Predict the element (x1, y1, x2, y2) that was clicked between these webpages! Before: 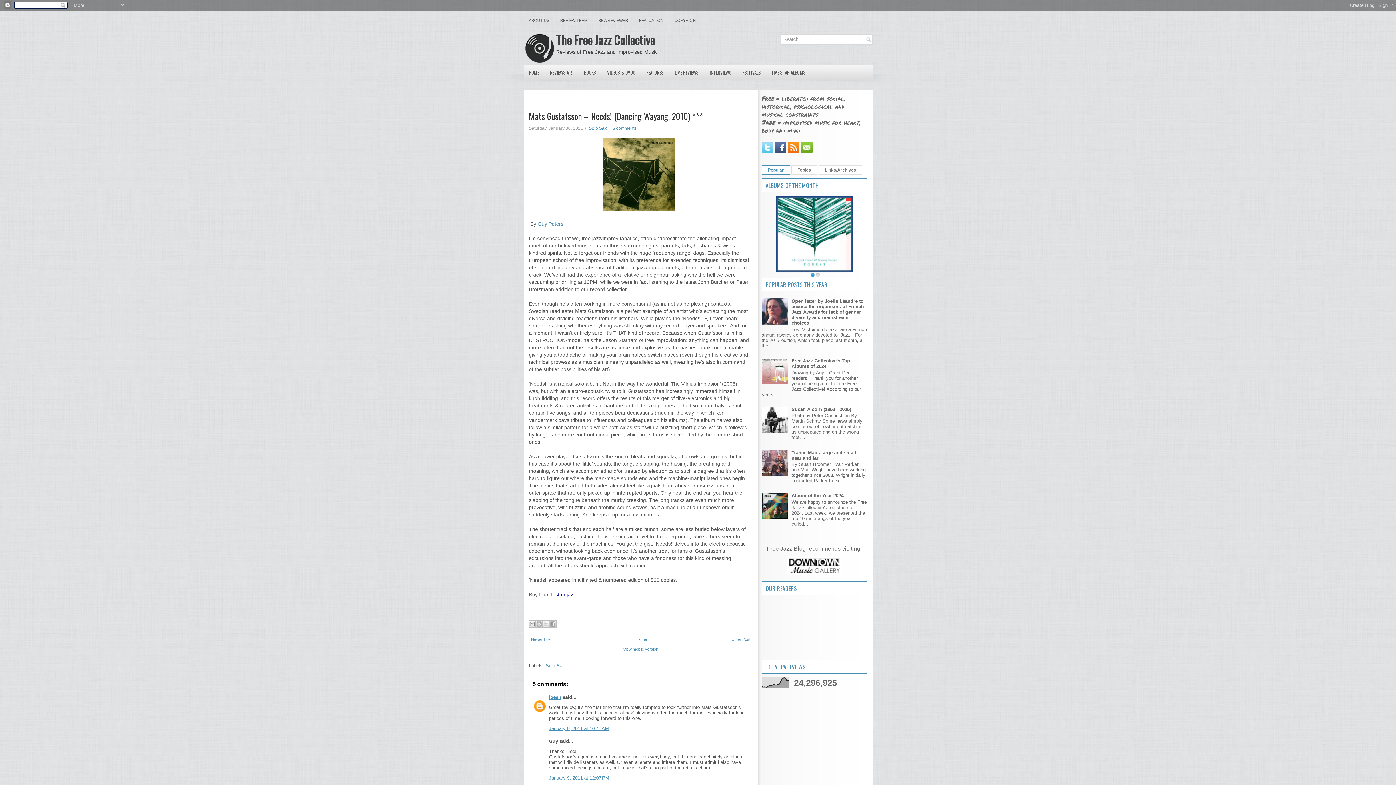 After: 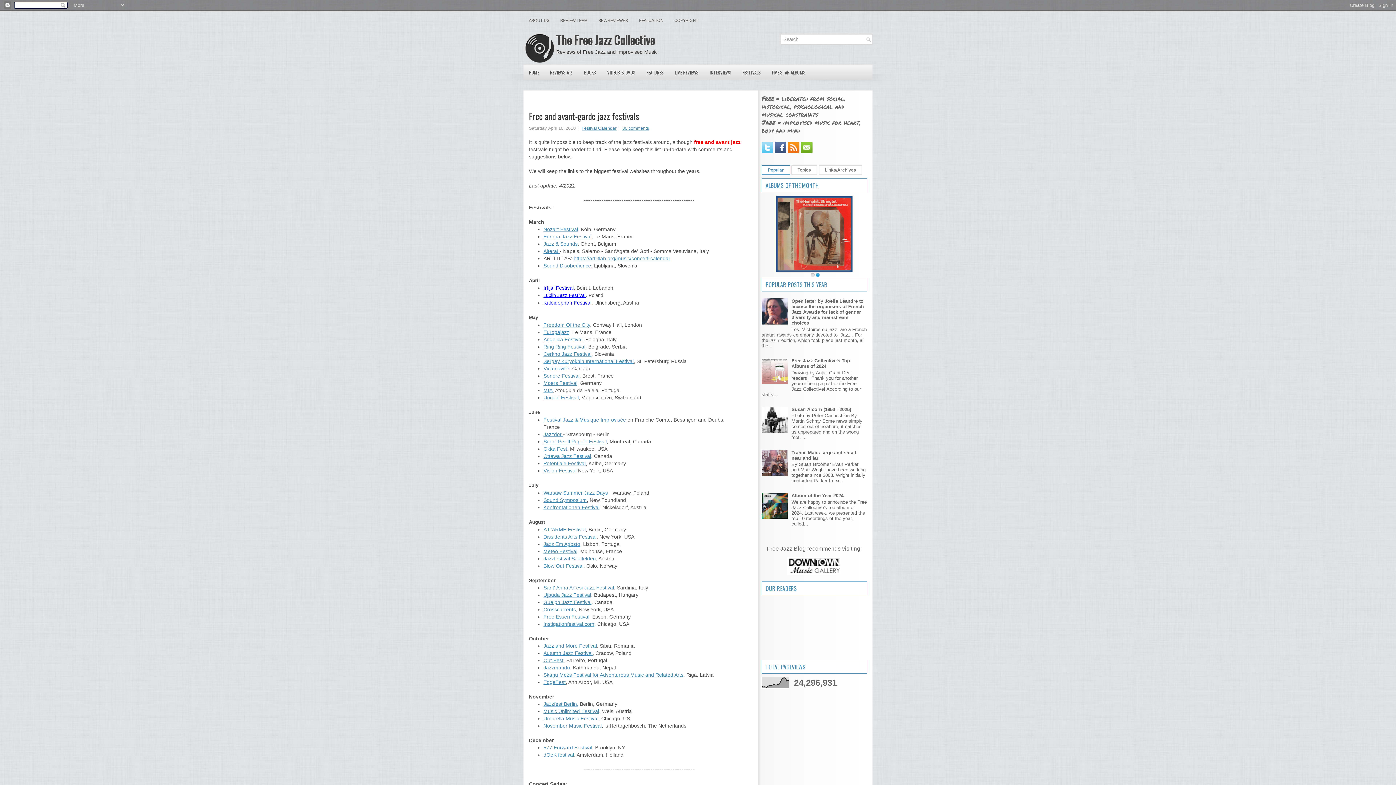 Action: label: FESTIVALS bbox: (737, 65, 766, 79)